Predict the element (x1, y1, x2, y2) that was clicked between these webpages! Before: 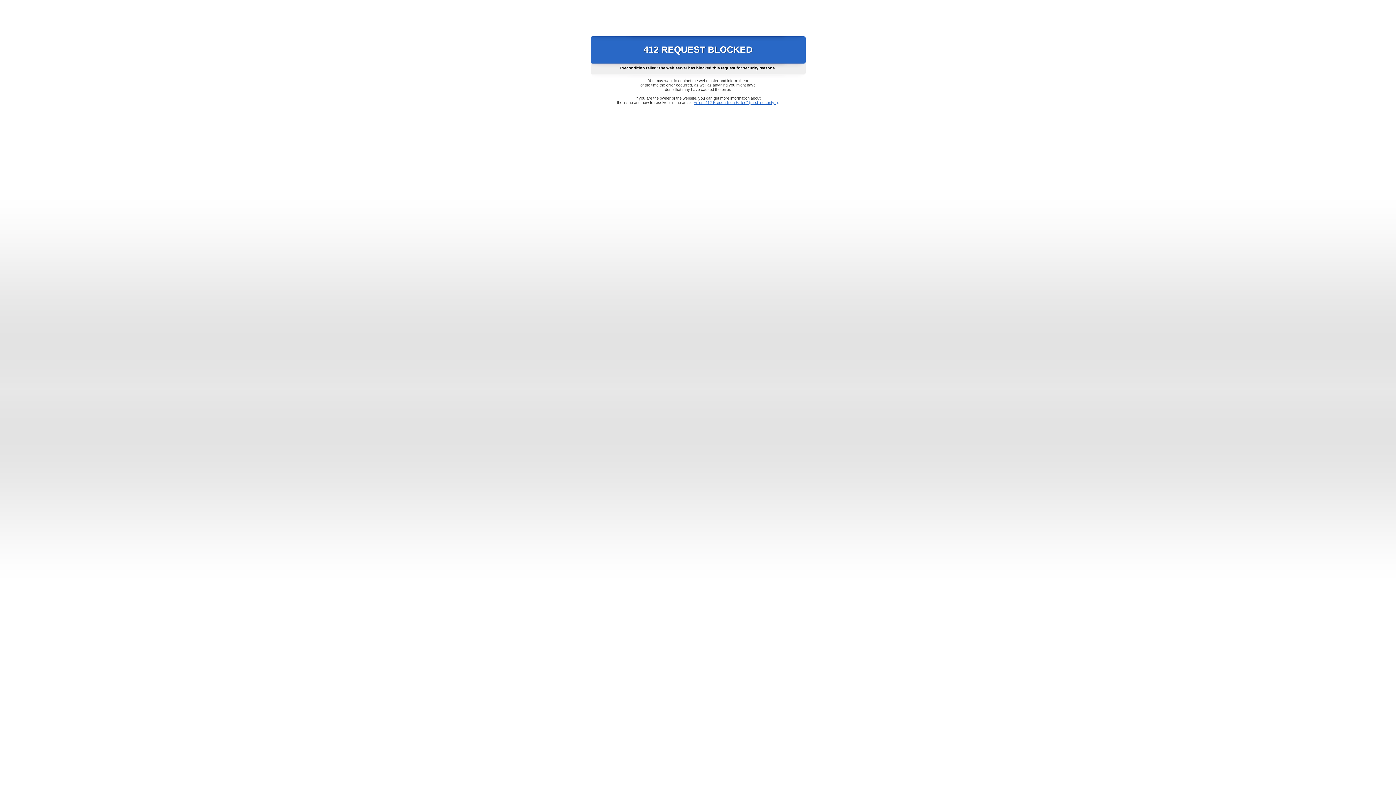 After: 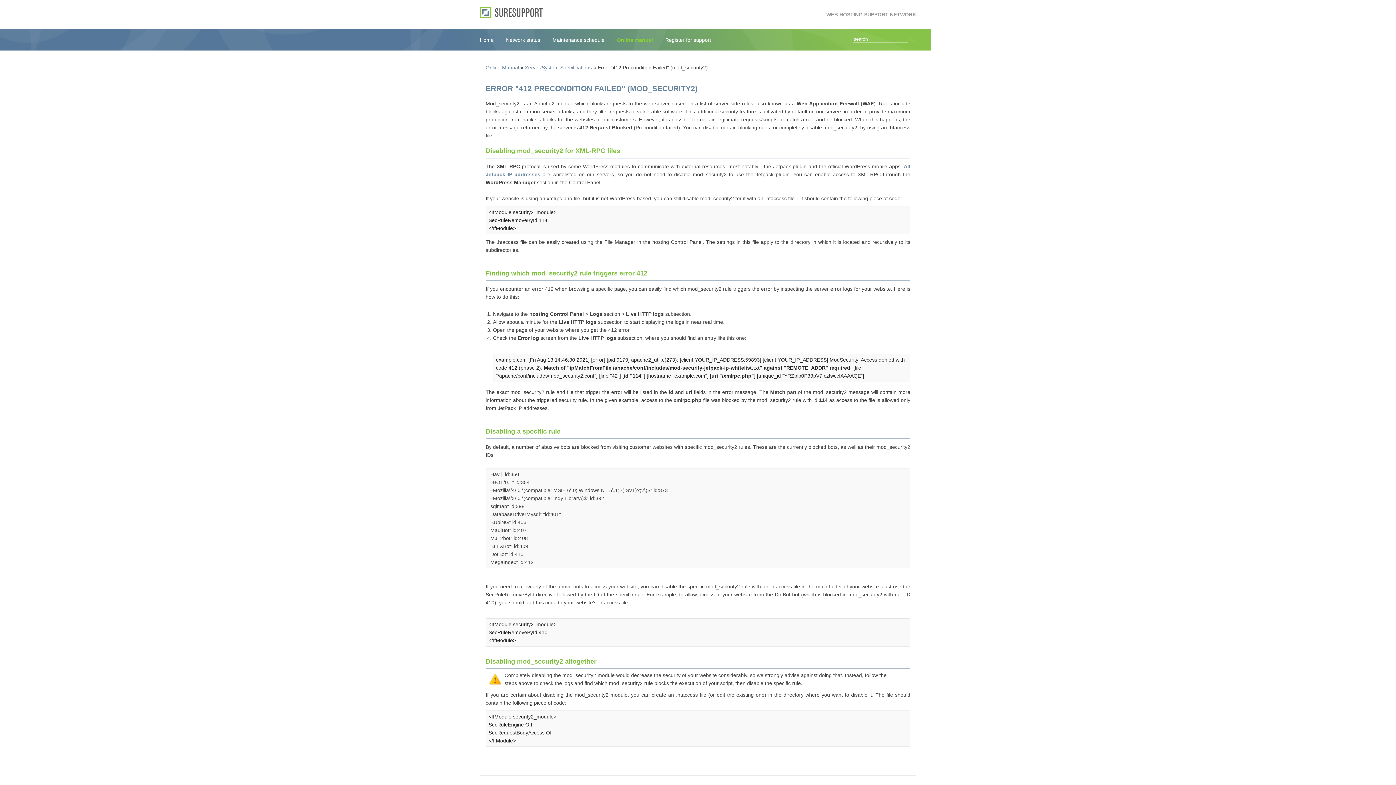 Action: bbox: (693, 100, 778, 104) label: Error "412 Precondition Failed" (mod_security2)